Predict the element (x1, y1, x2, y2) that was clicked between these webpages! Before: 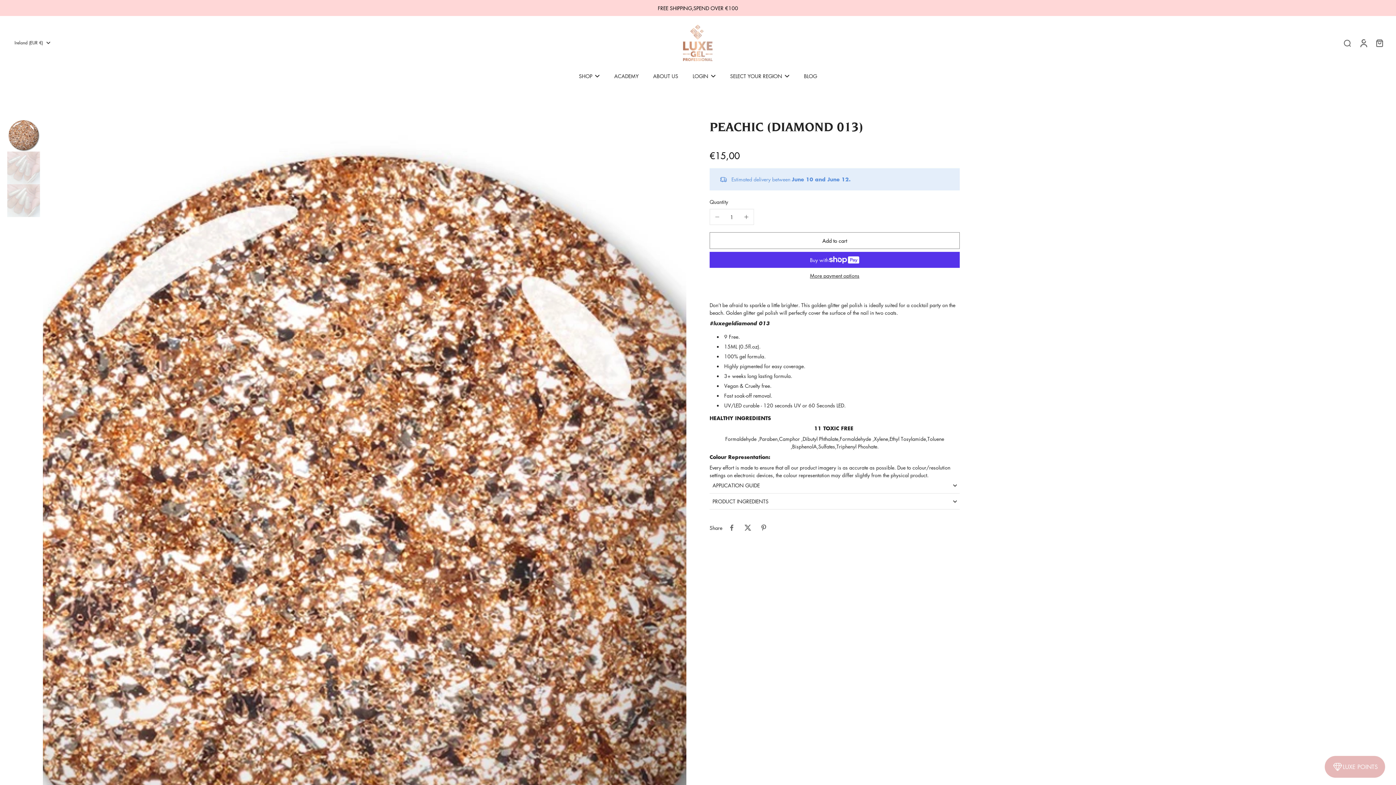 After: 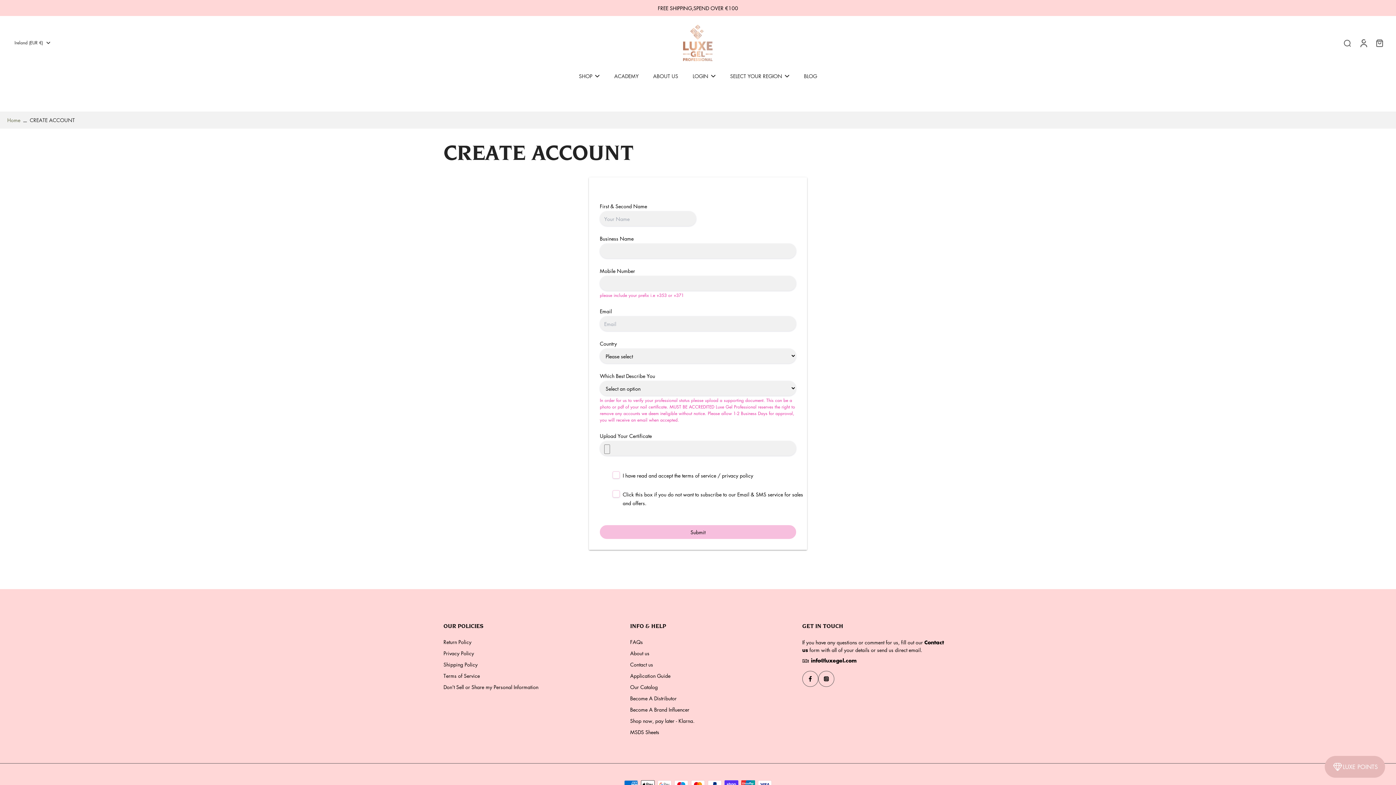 Action: bbox: (658, 4, 738, 11) label: FREE SHIPPING,SPEND OVER €100